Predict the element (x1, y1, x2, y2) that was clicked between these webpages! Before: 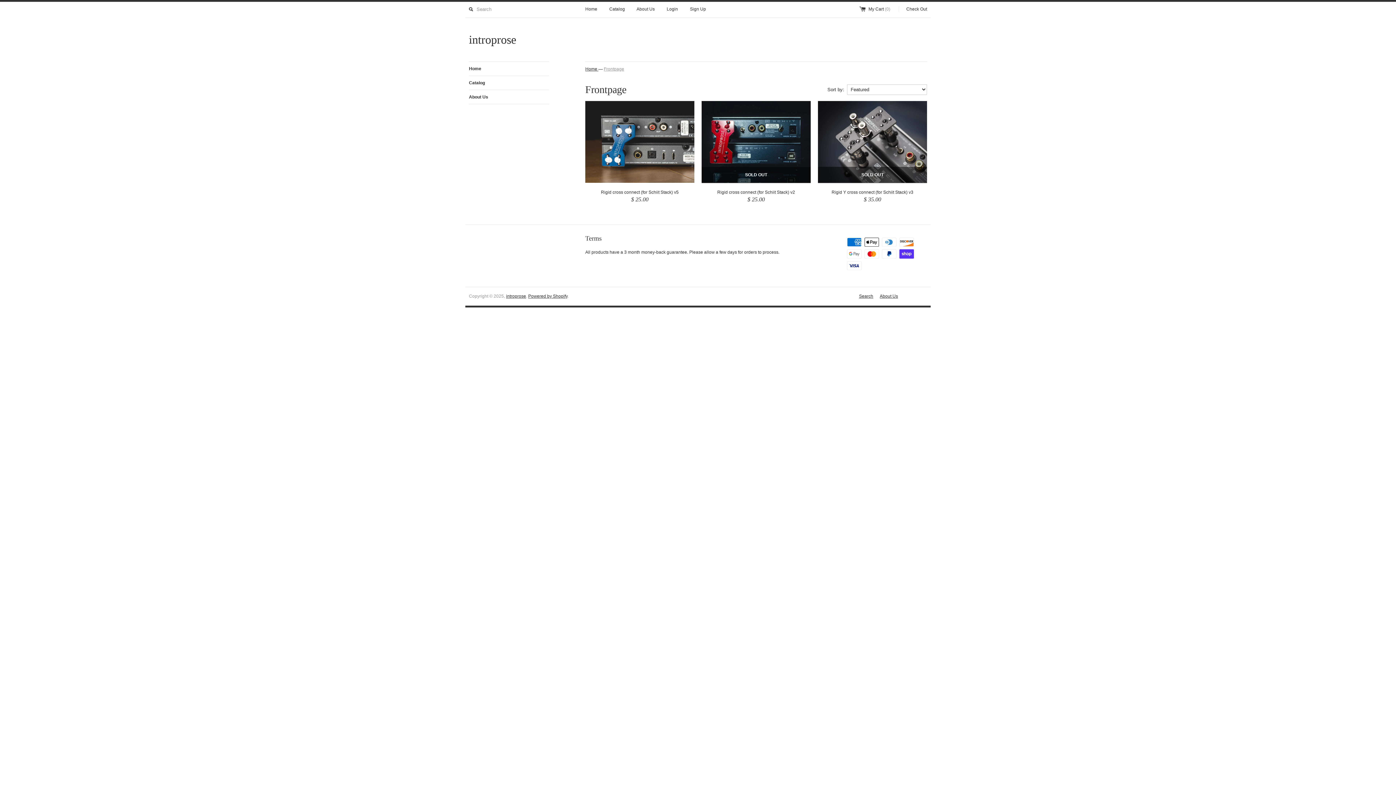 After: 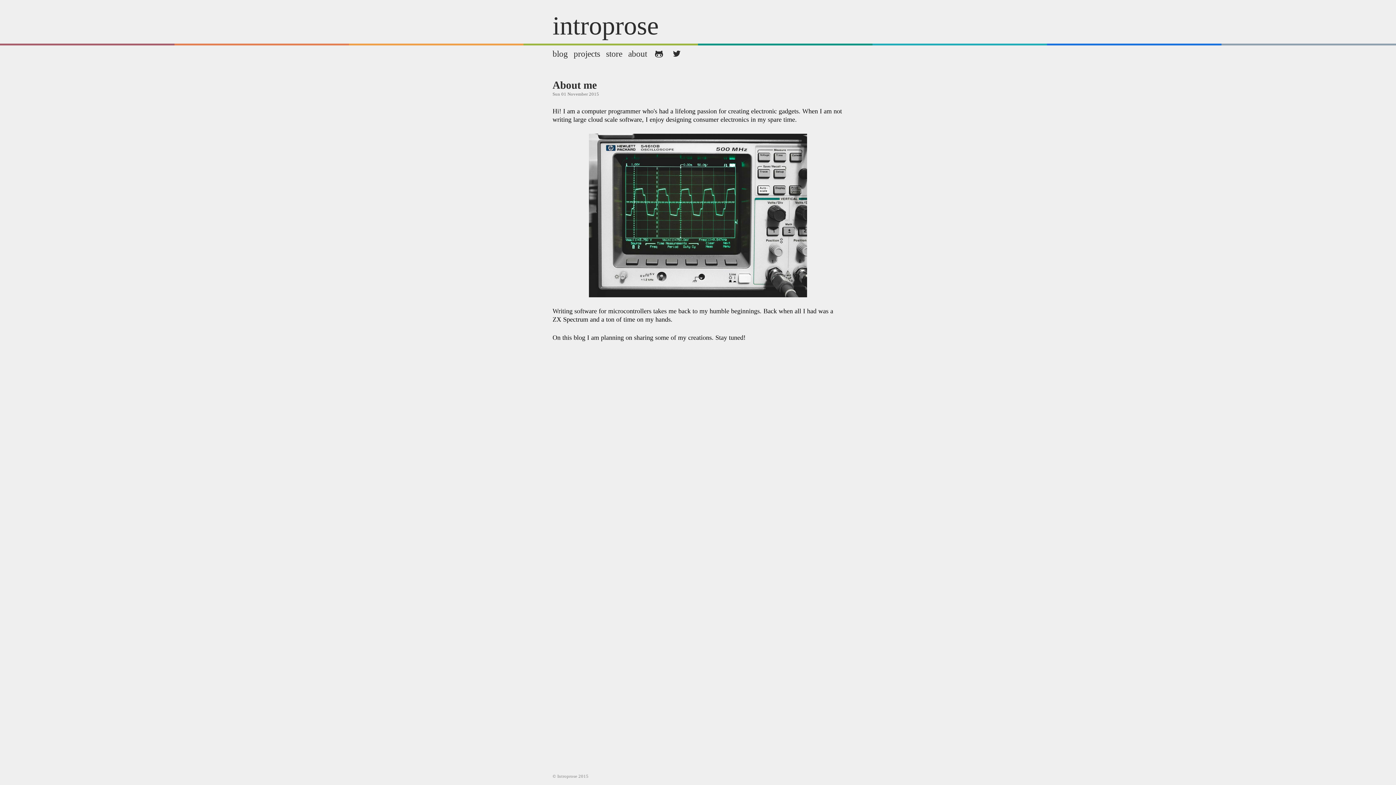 Action: label: About Us bbox: (469, 90, 549, 104)